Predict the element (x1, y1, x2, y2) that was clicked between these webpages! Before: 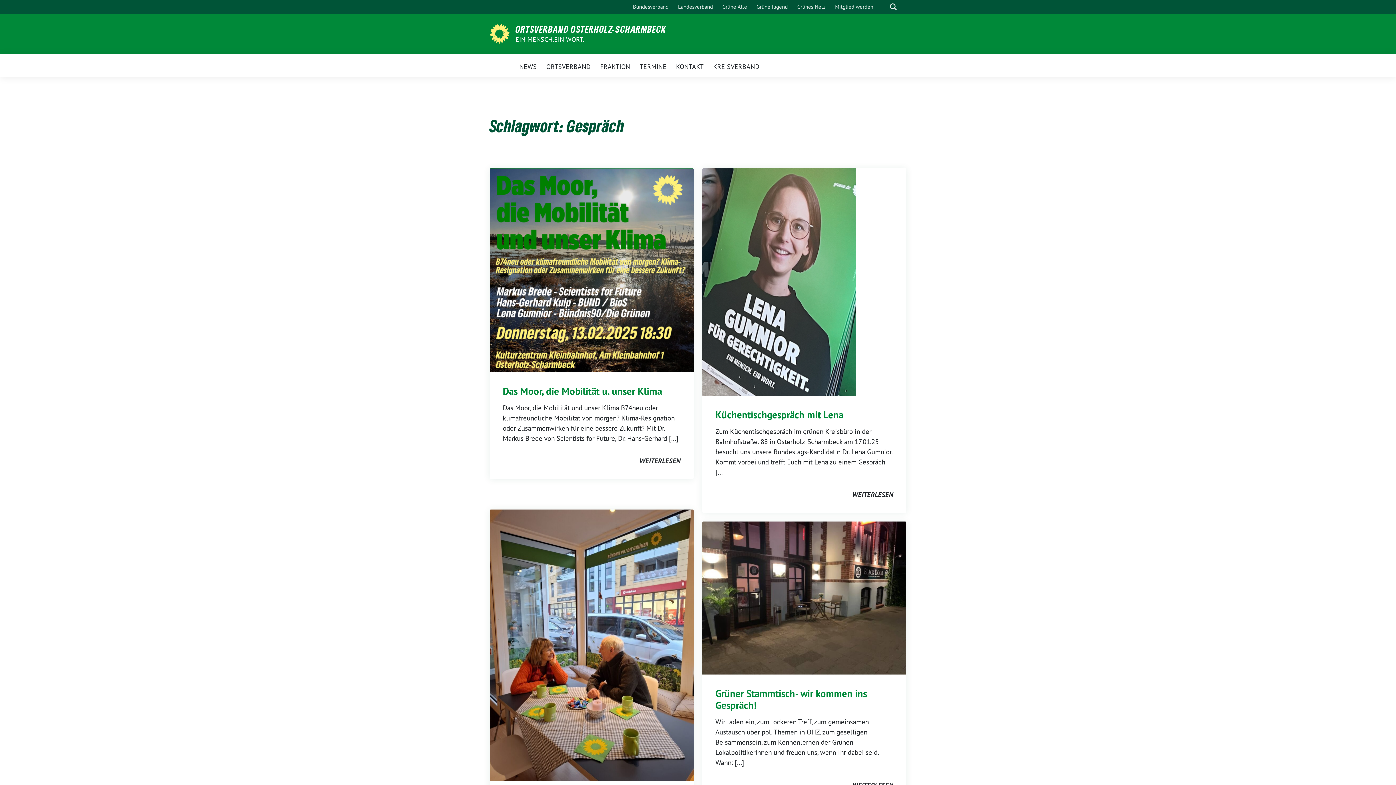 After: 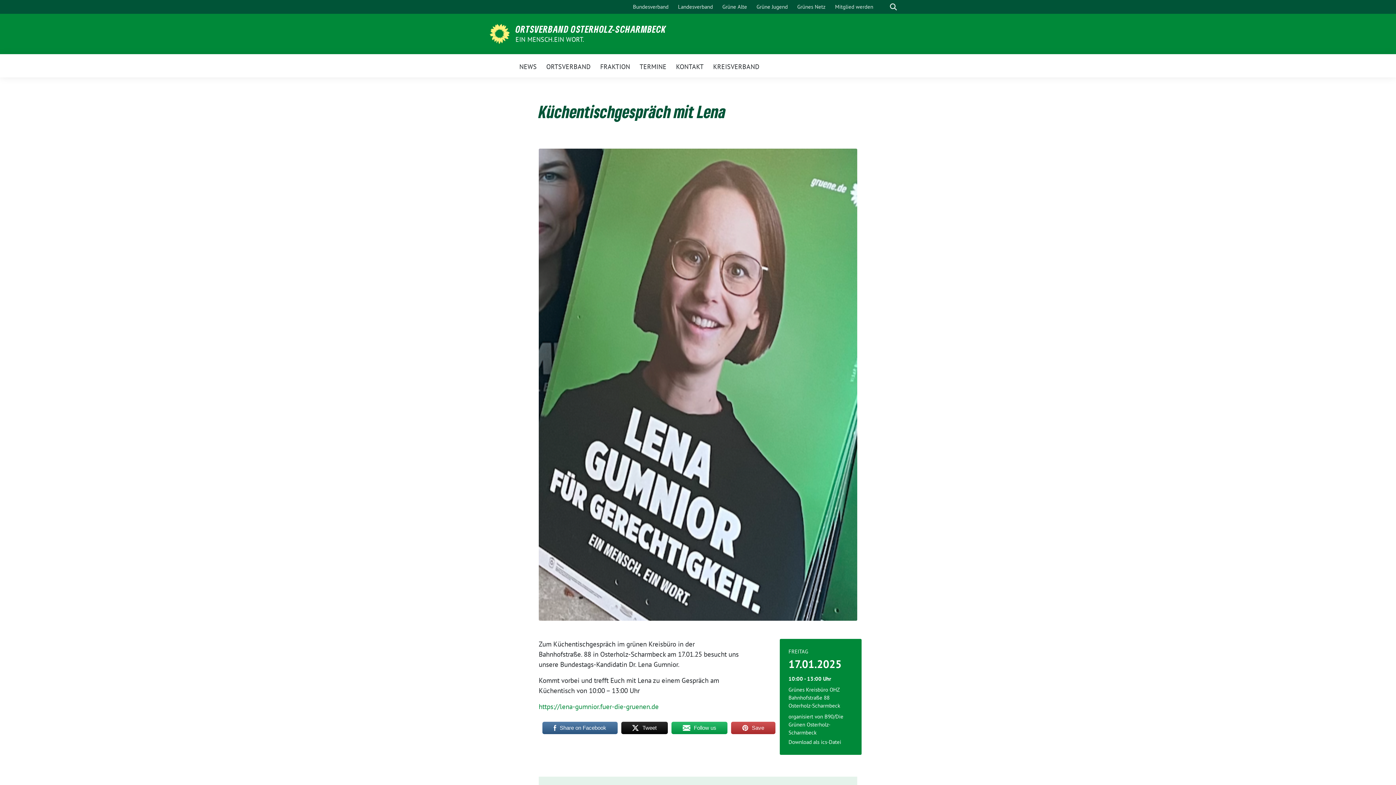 Action: label: WEITERLESEN bbox: (852, 486, 893, 500)